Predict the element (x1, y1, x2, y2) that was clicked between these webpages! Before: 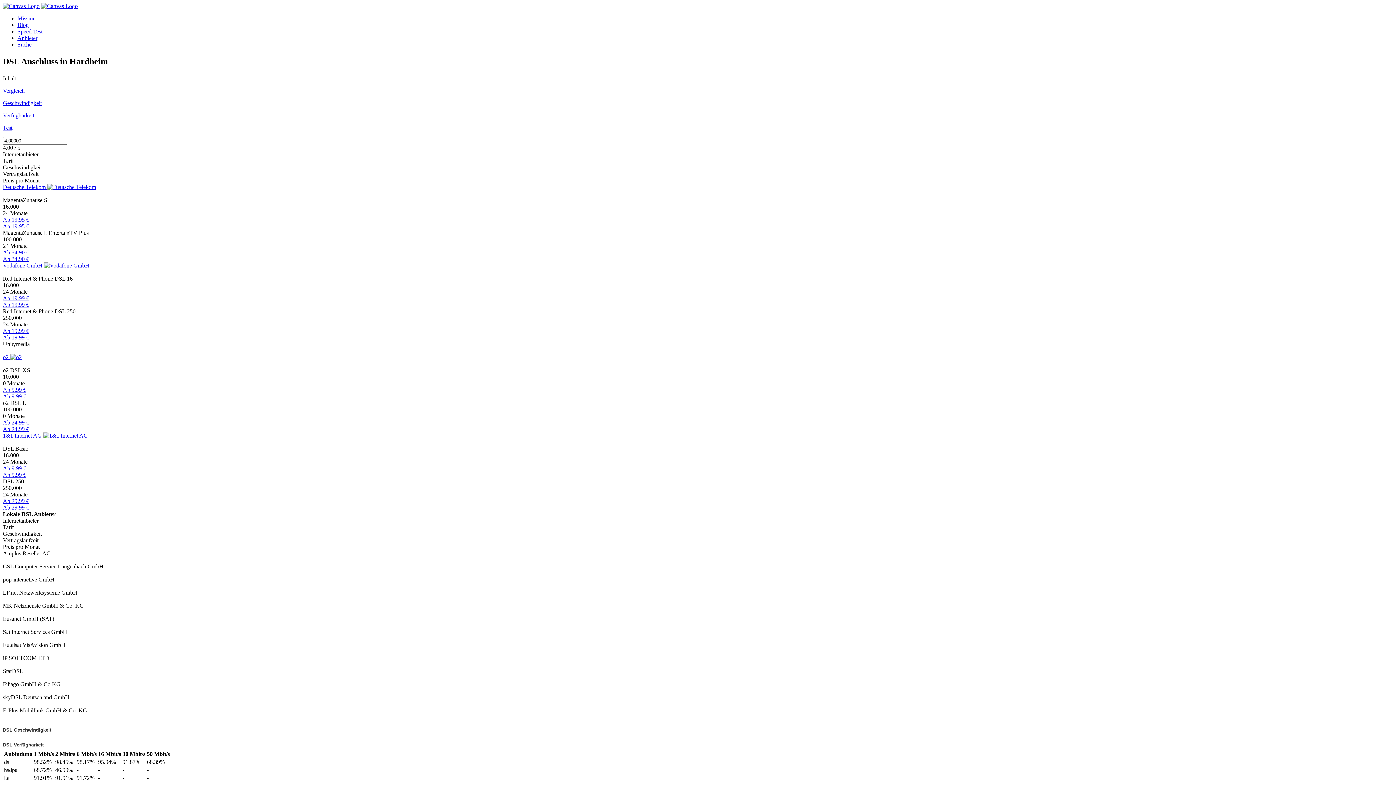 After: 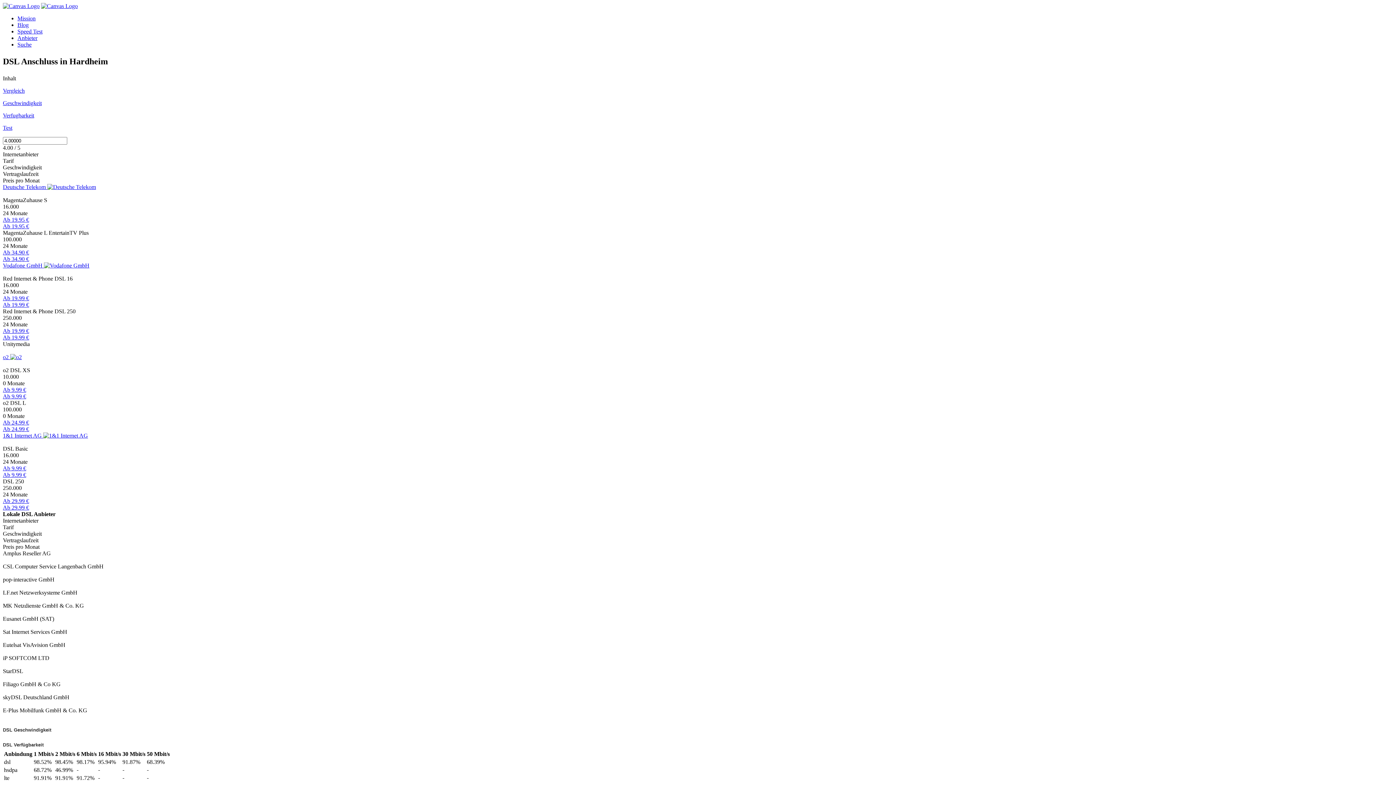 Action: bbox: (2, 426, 29, 432) label: Ab 24.99 €